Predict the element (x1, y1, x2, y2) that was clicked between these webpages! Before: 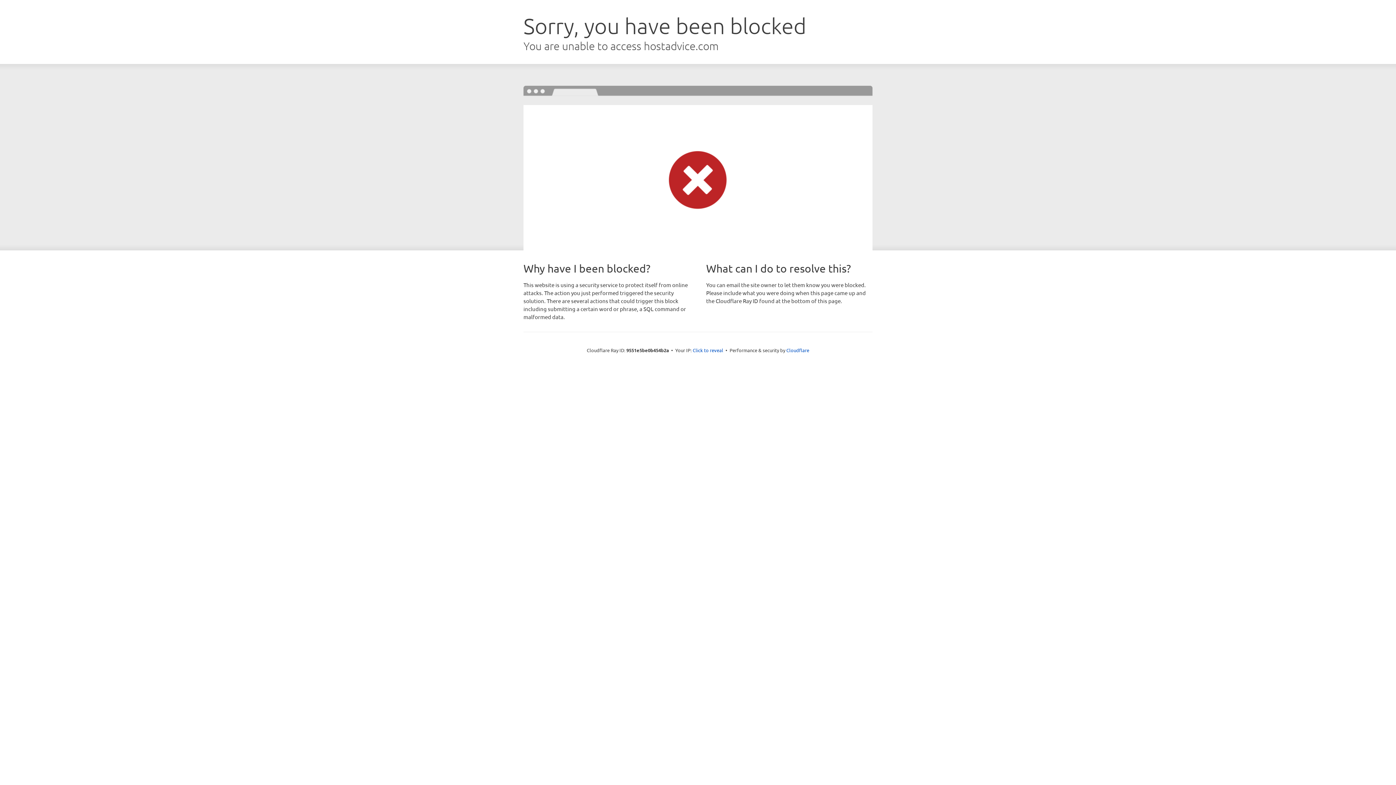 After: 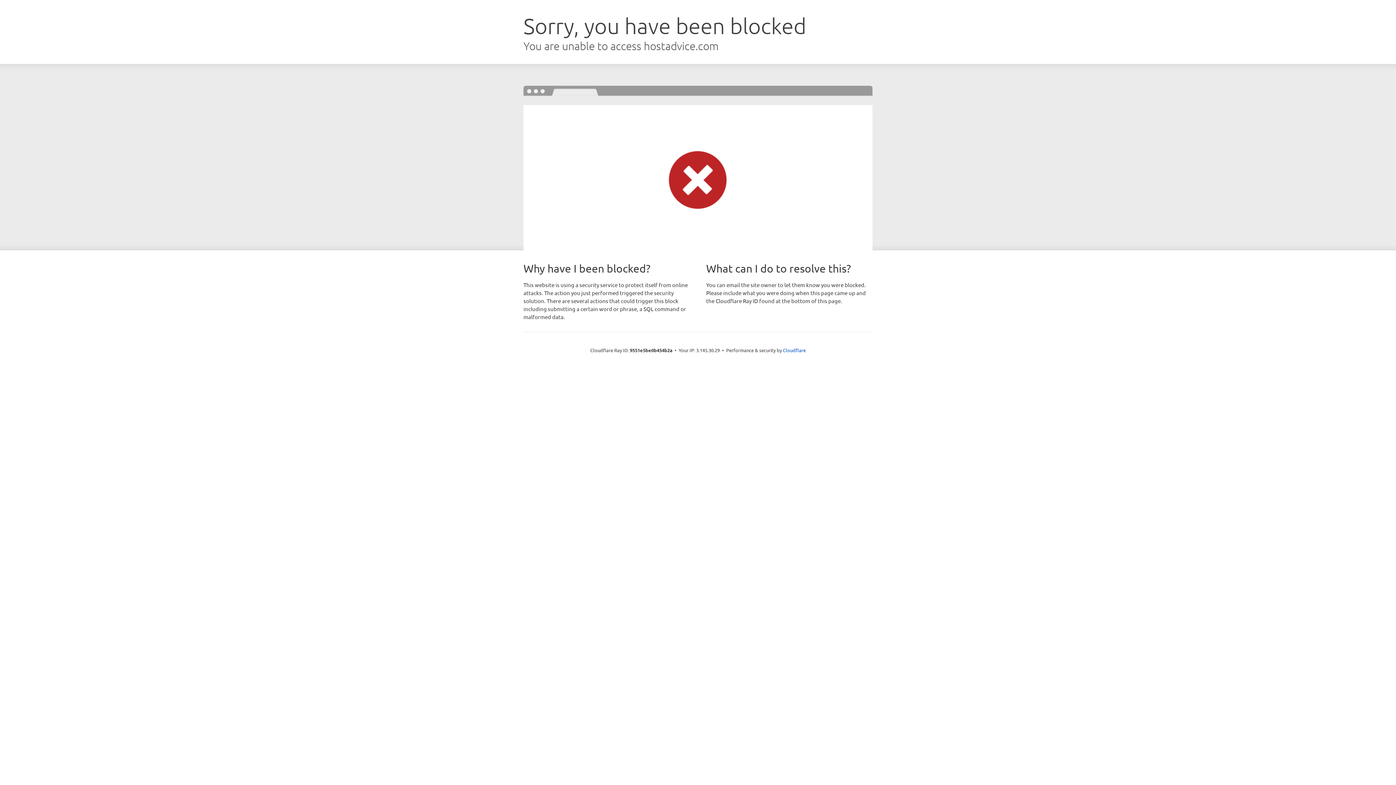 Action: bbox: (692, 346, 723, 353) label: Click to reveal